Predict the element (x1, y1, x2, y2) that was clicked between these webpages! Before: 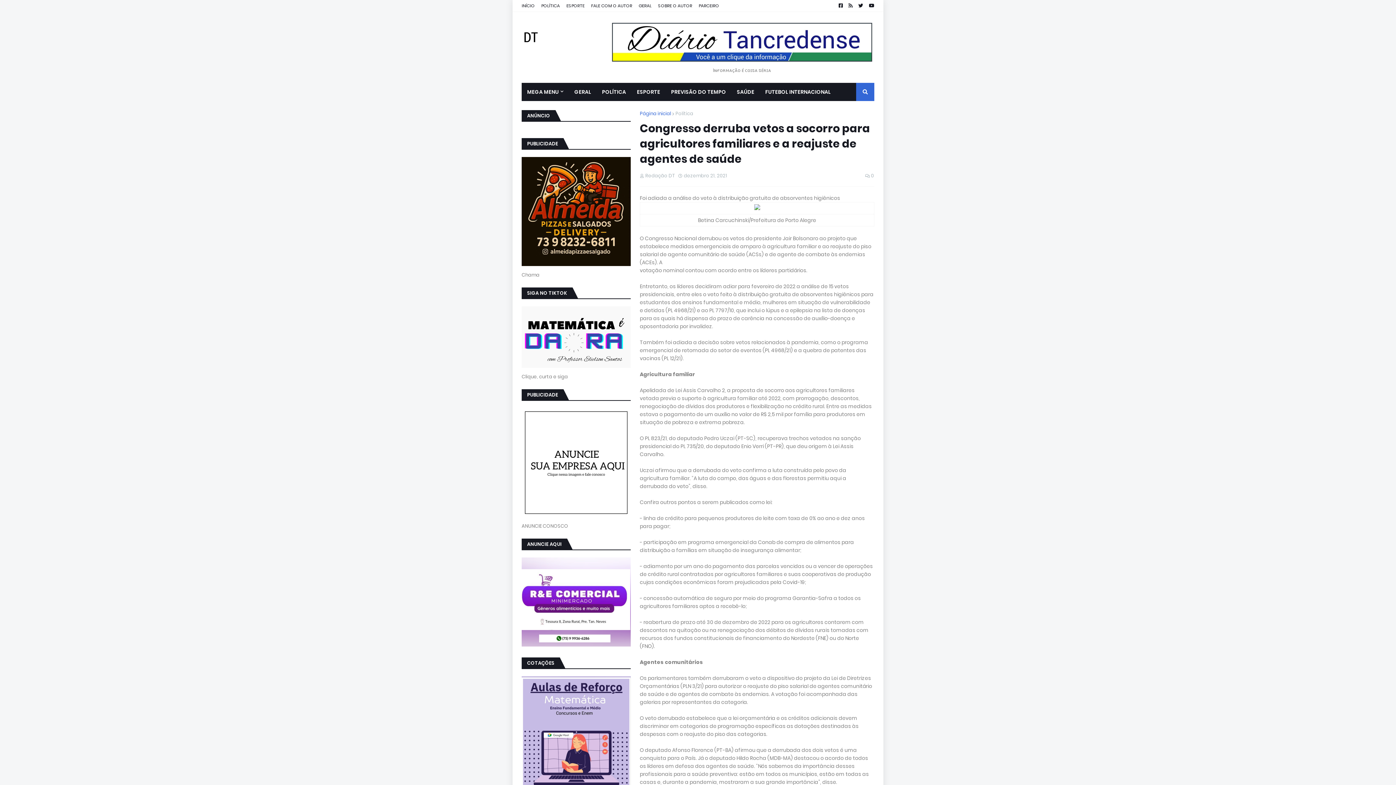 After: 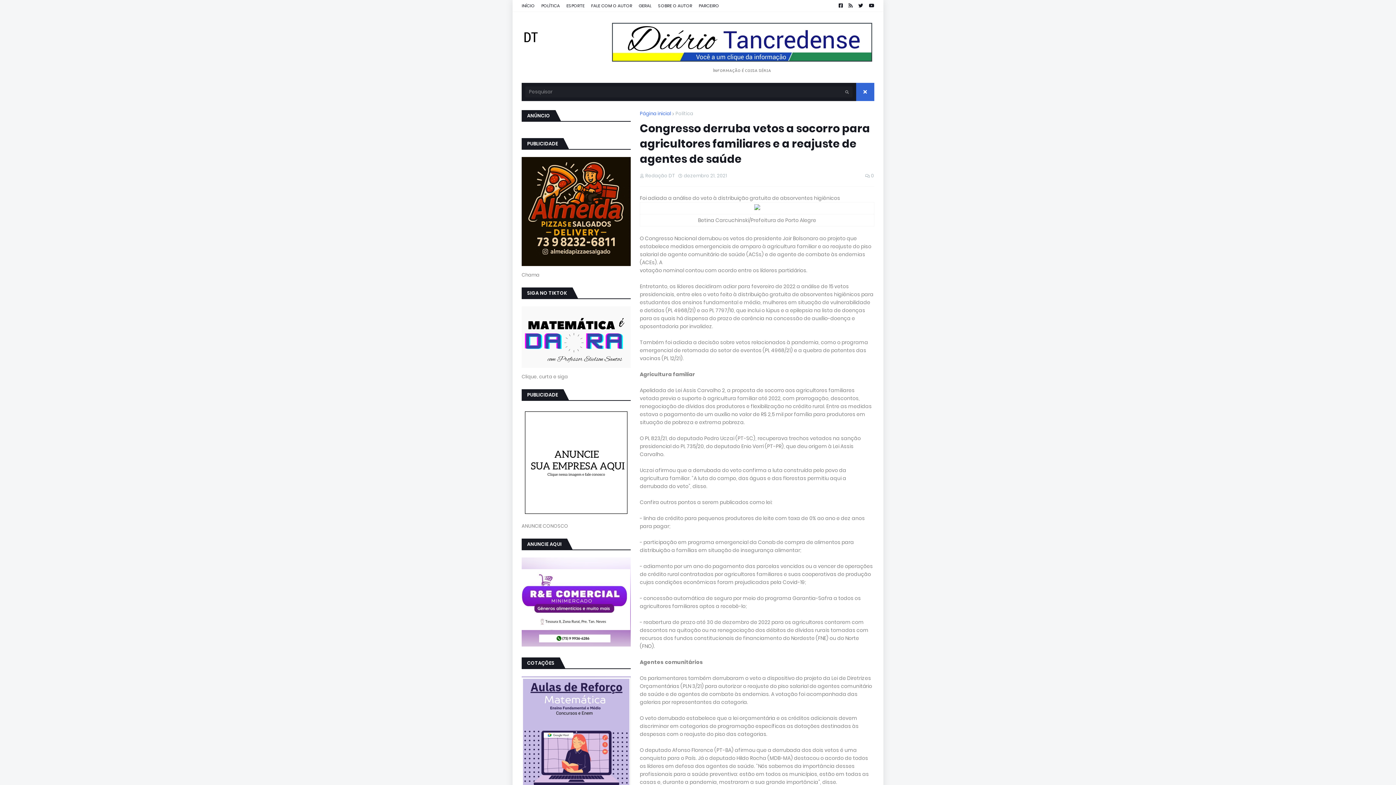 Action: bbox: (856, 83, 874, 101)